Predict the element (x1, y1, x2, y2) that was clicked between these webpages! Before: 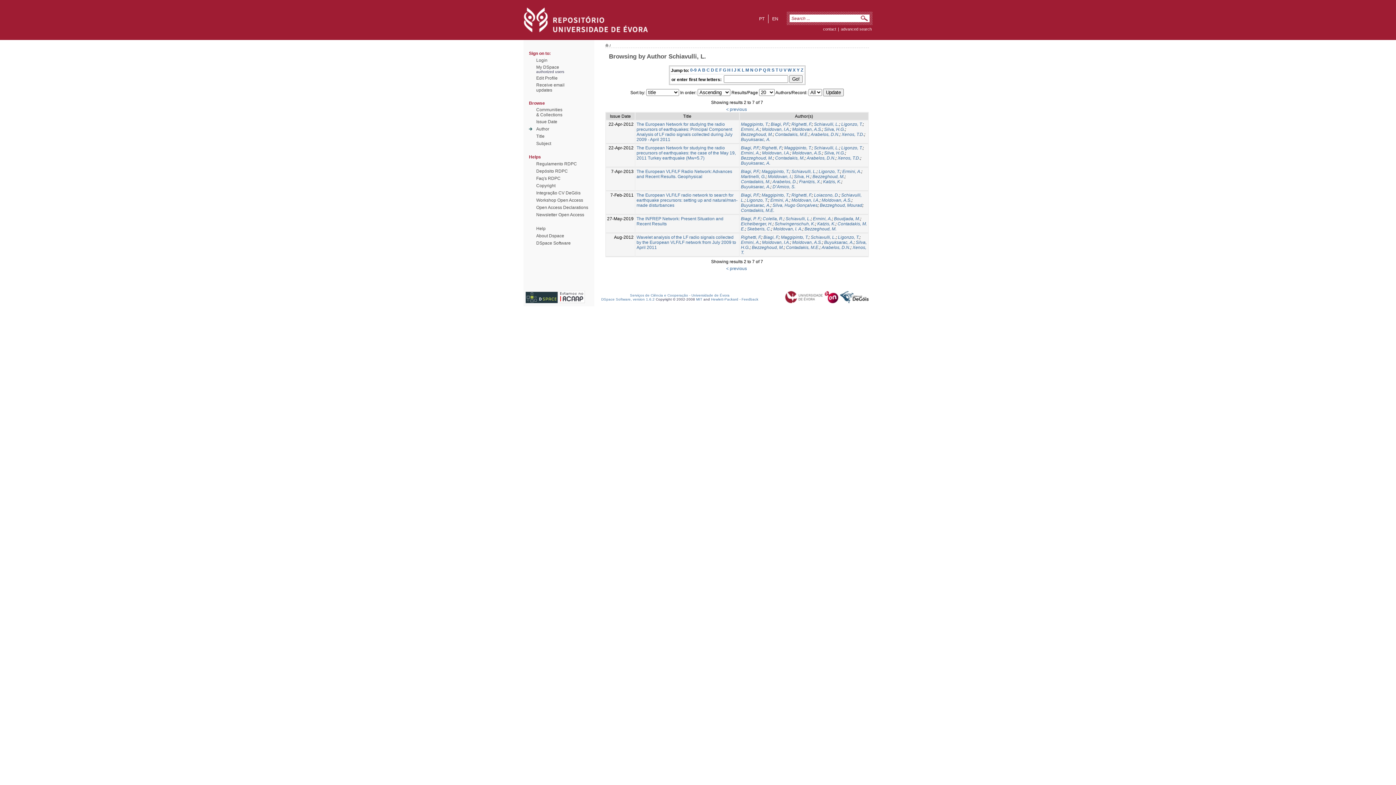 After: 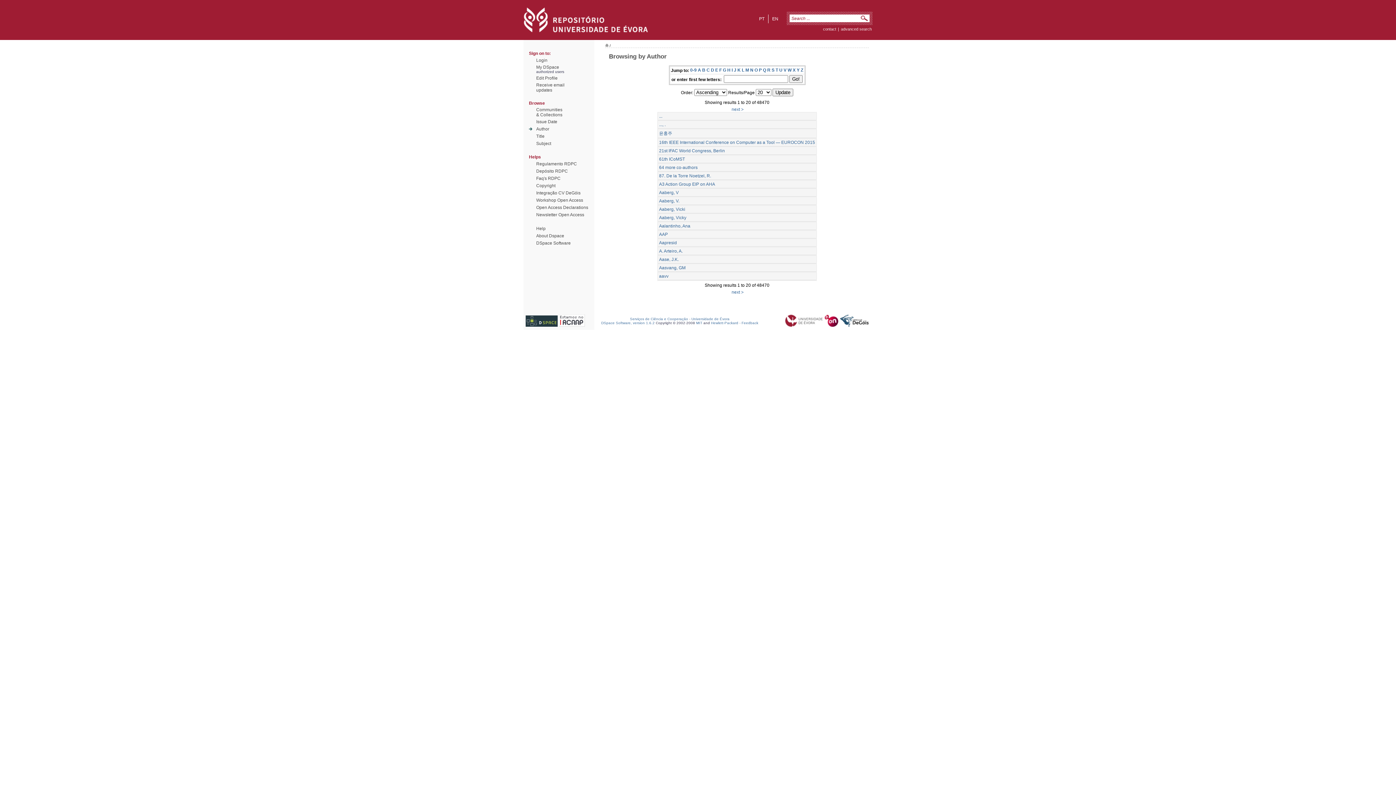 Action: bbox: (772, 16, 778, 21) label: EN